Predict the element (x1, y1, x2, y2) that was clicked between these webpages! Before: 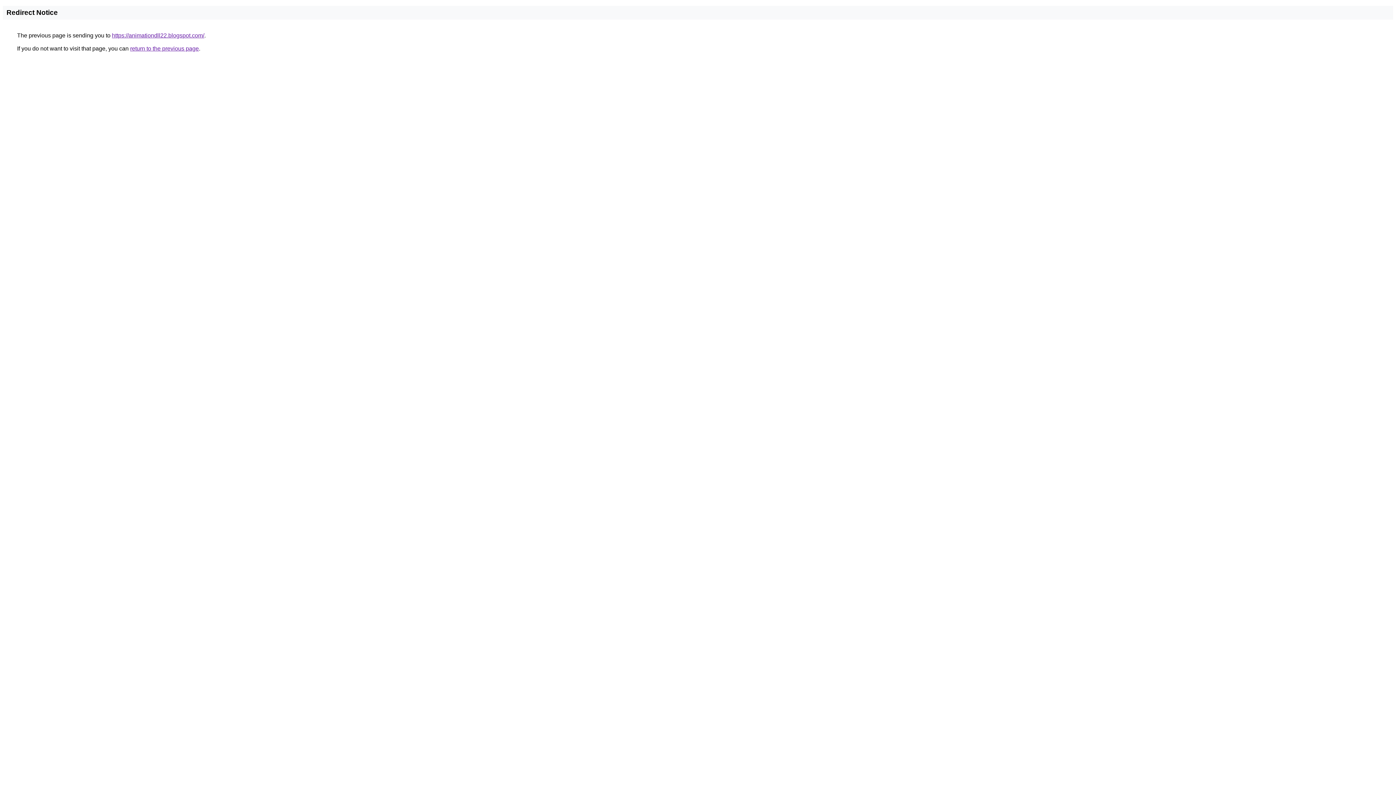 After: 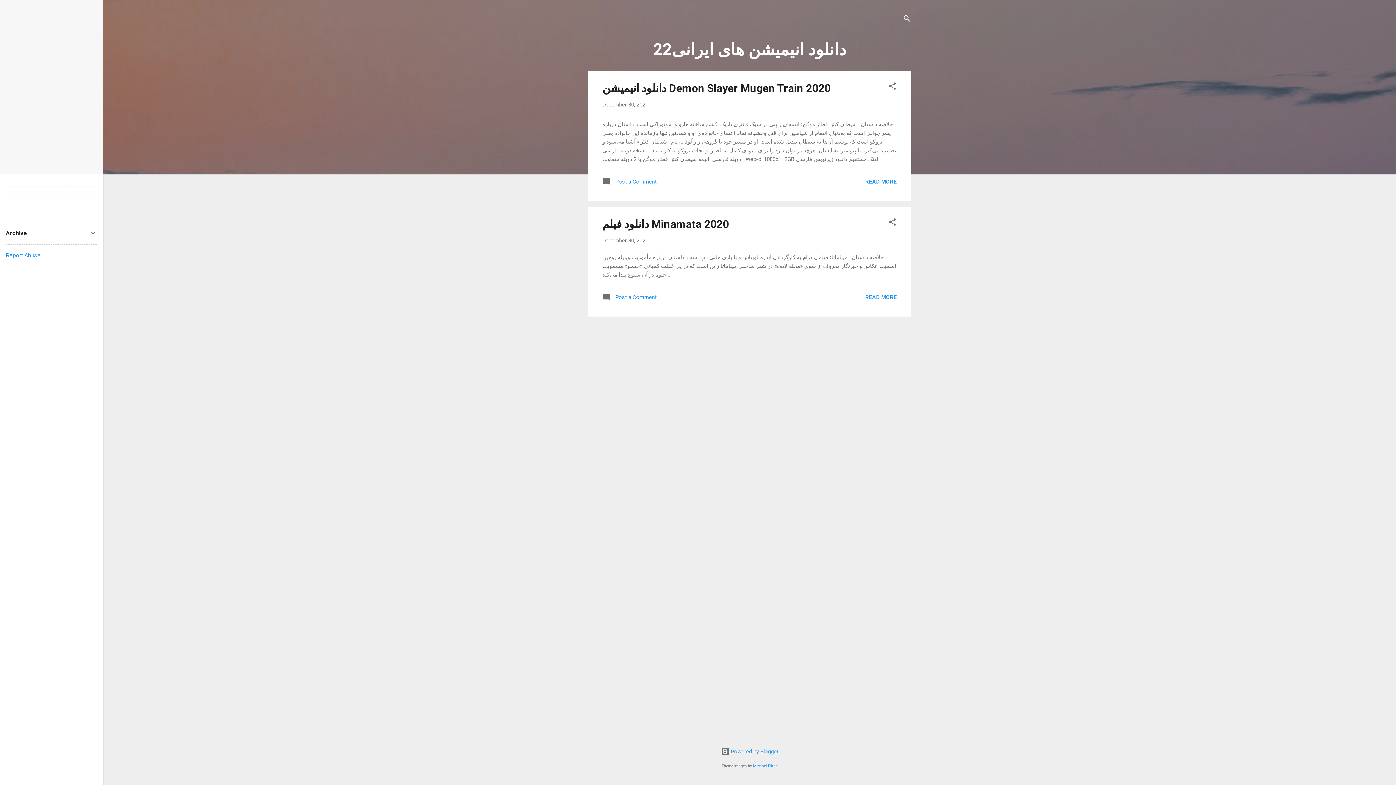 Action: label: https://animationdll22.blogspot.com/ bbox: (112, 32, 204, 38)